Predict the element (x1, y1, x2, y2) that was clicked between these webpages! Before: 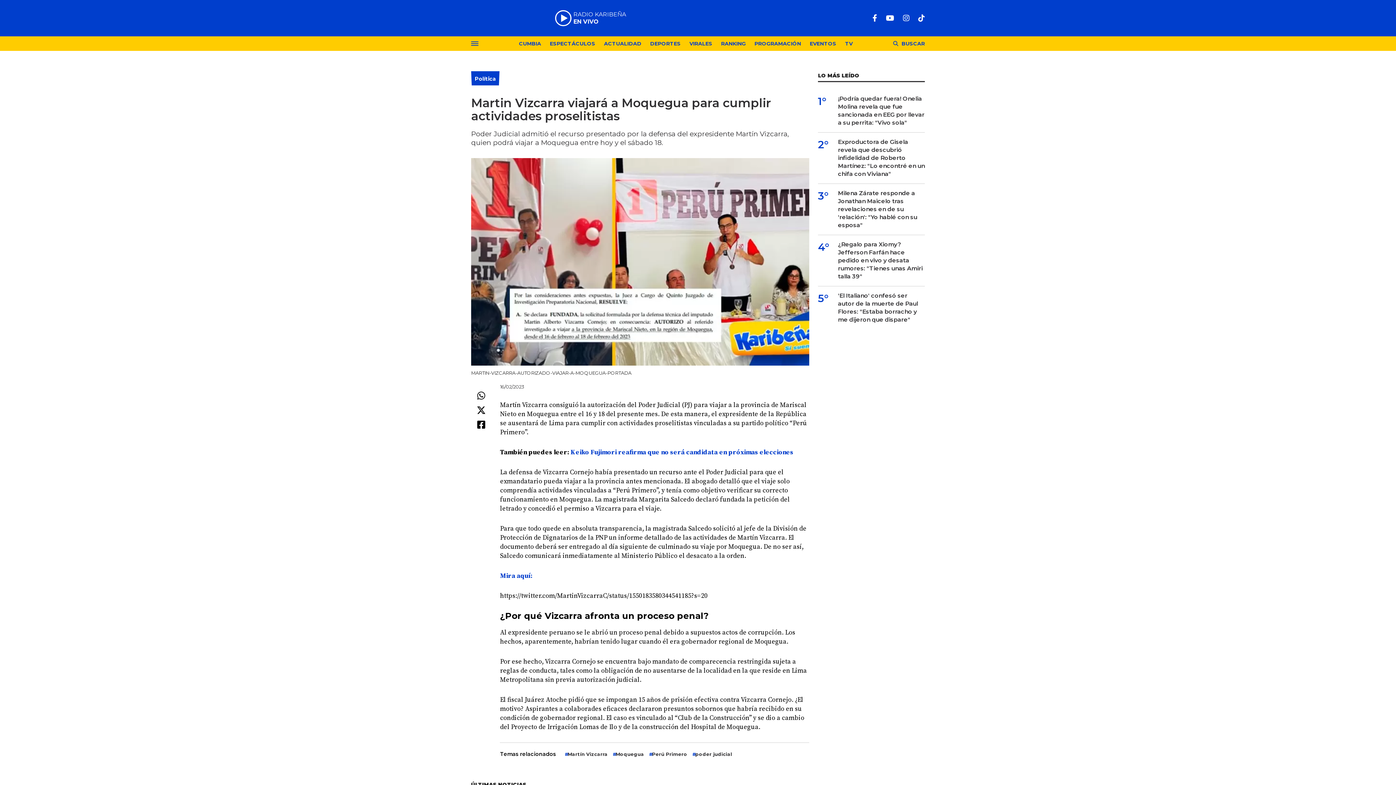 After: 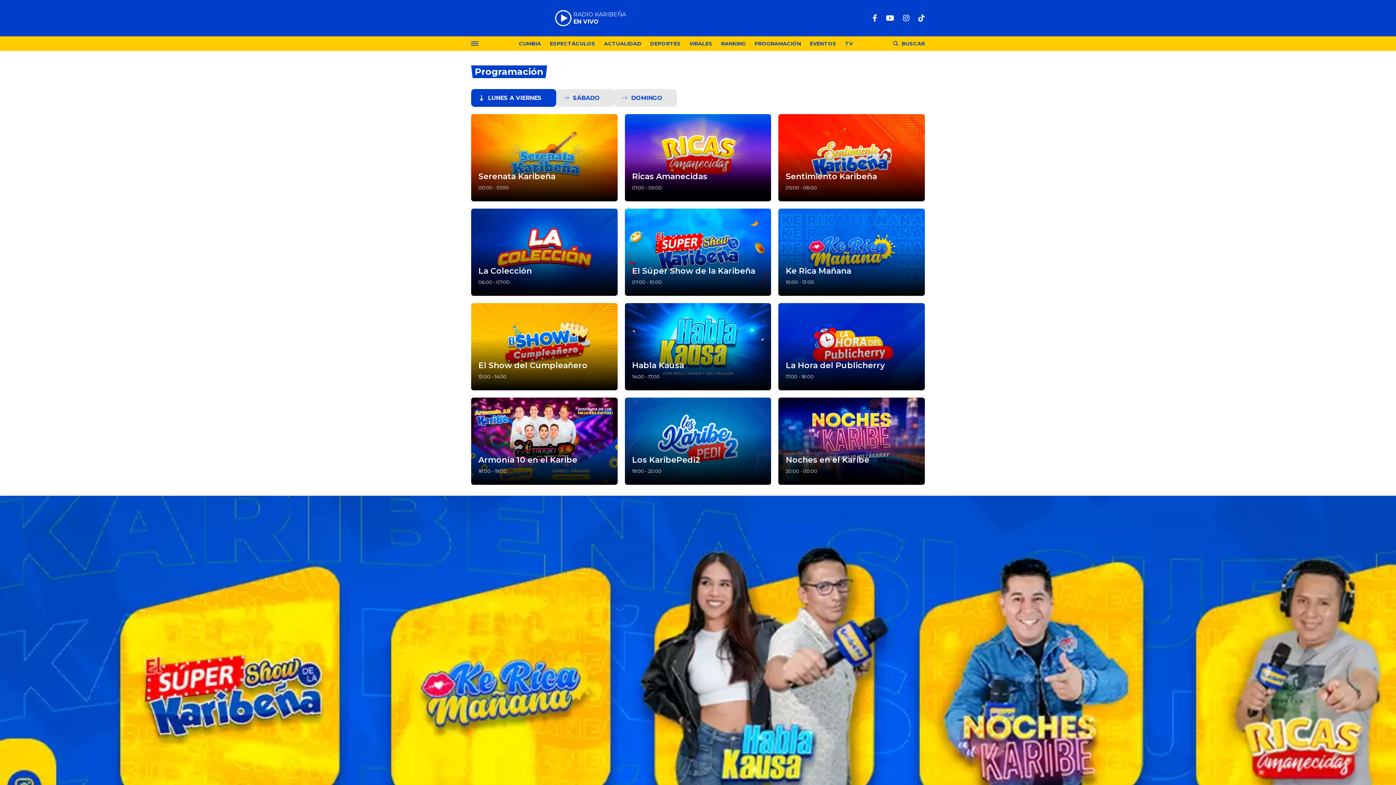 Action: label: PROGRAMACIÓN bbox: (754, 40, 801, 48)